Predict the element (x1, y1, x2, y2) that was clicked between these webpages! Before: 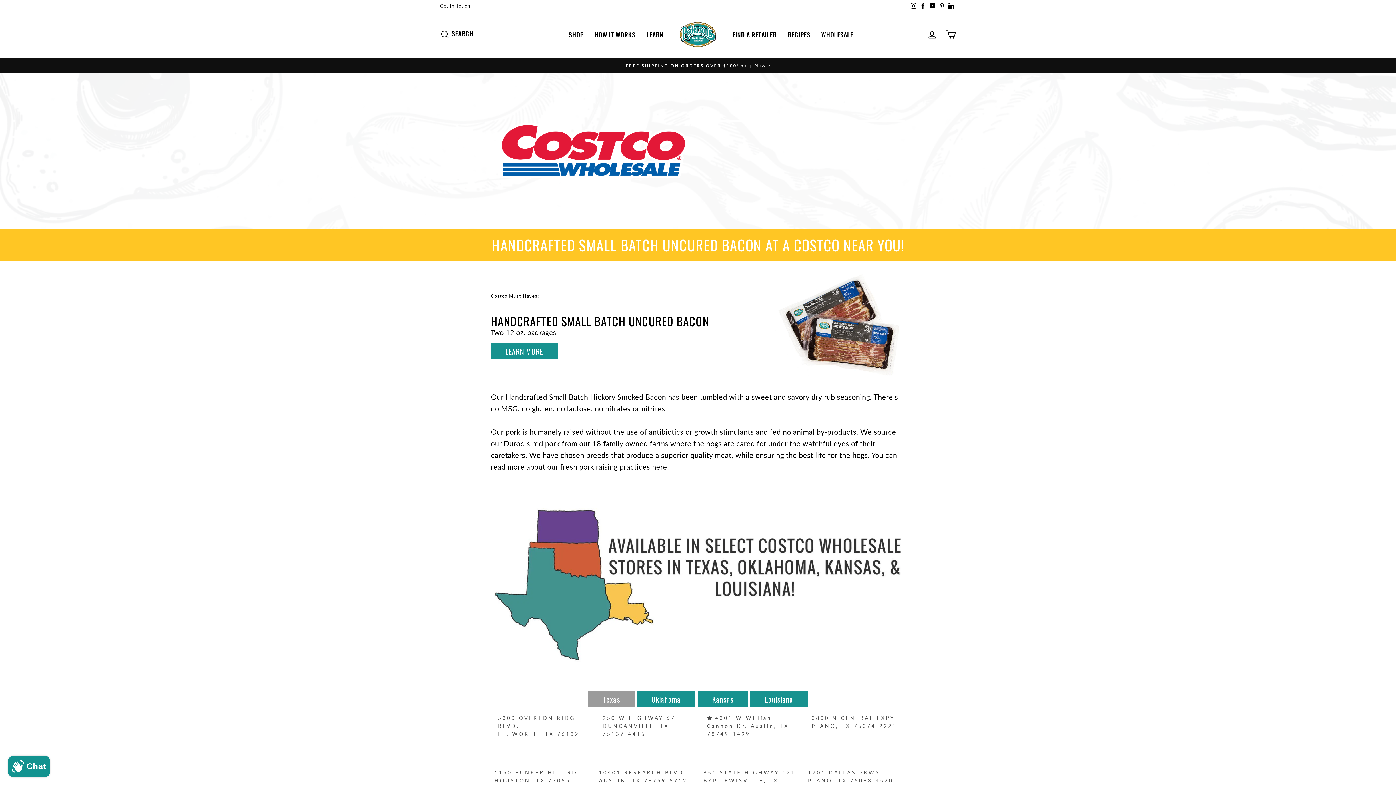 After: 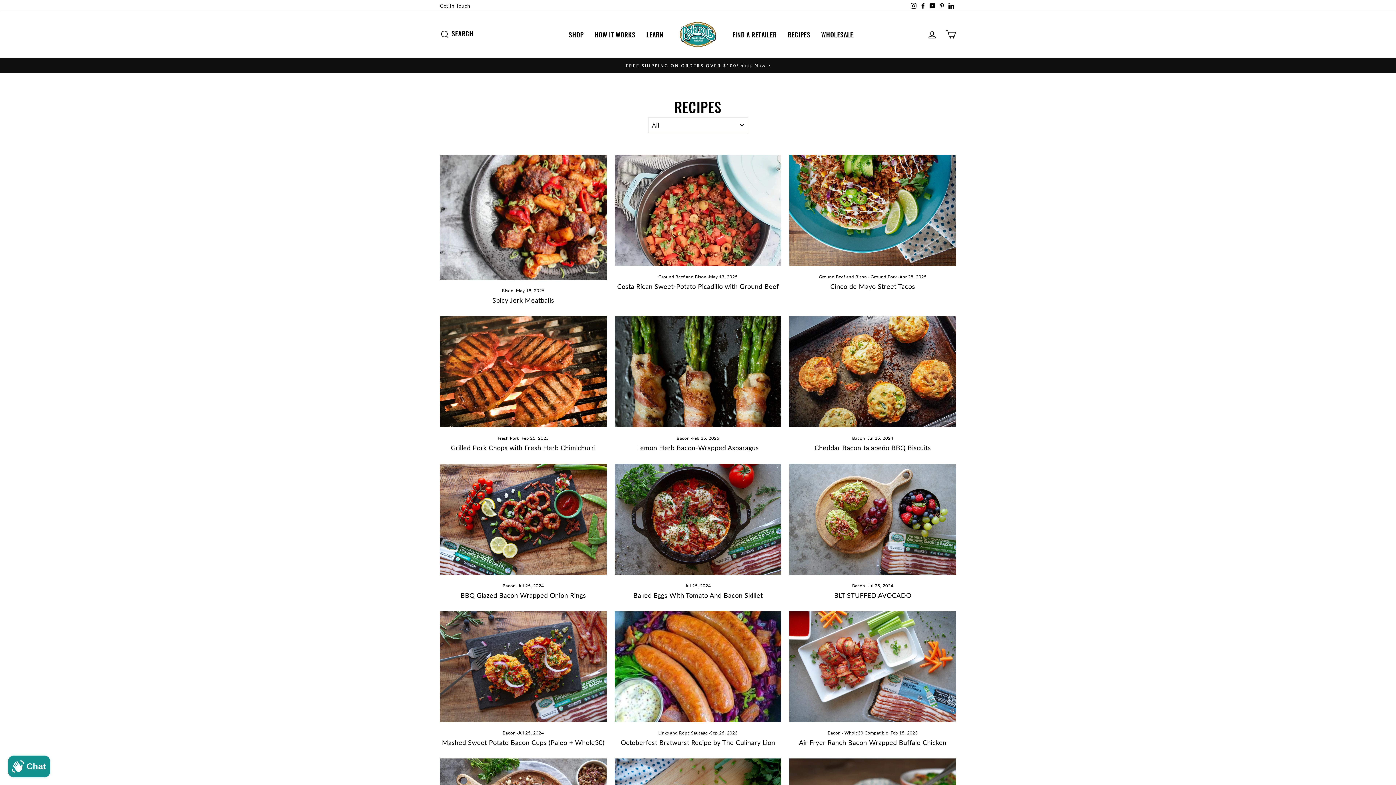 Action: bbox: (782, 28, 815, 40) label: RECIPES